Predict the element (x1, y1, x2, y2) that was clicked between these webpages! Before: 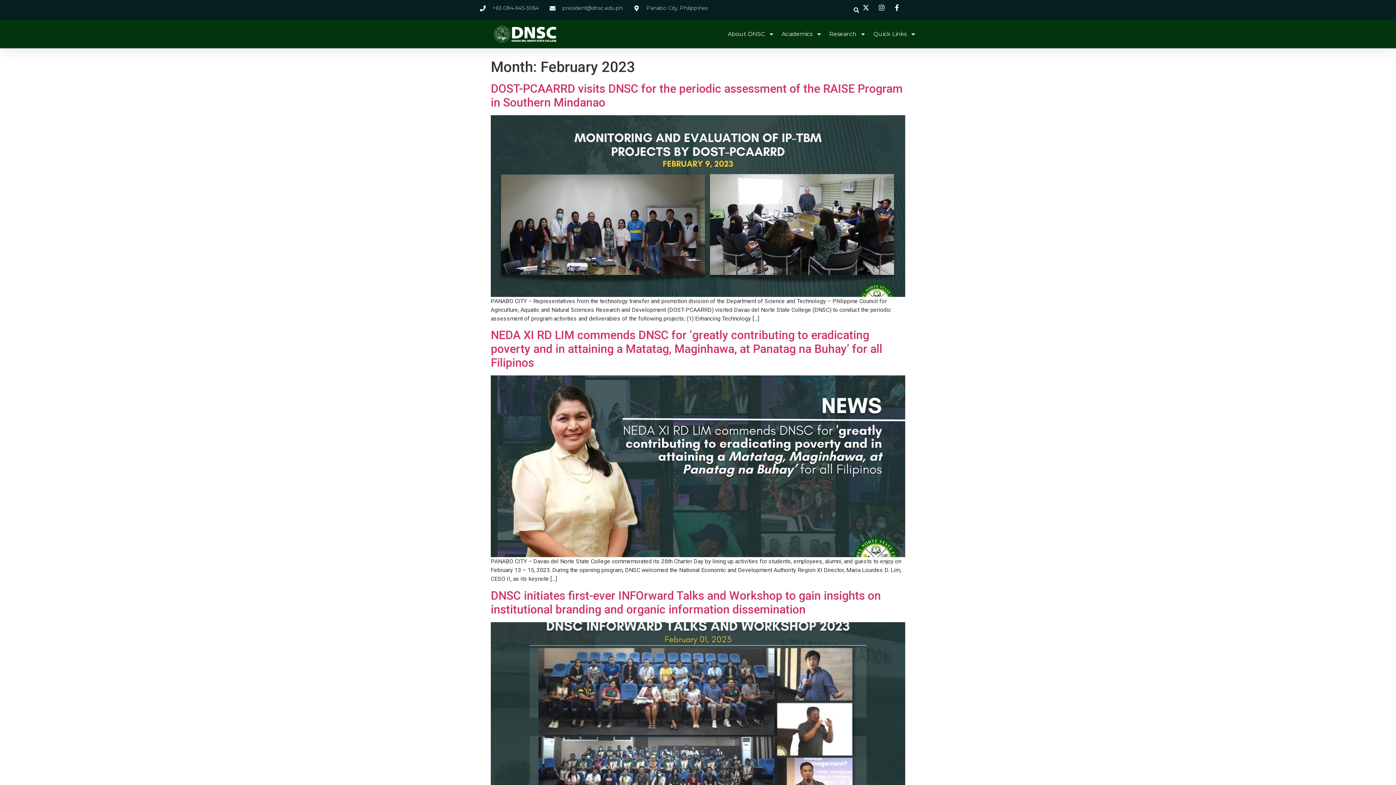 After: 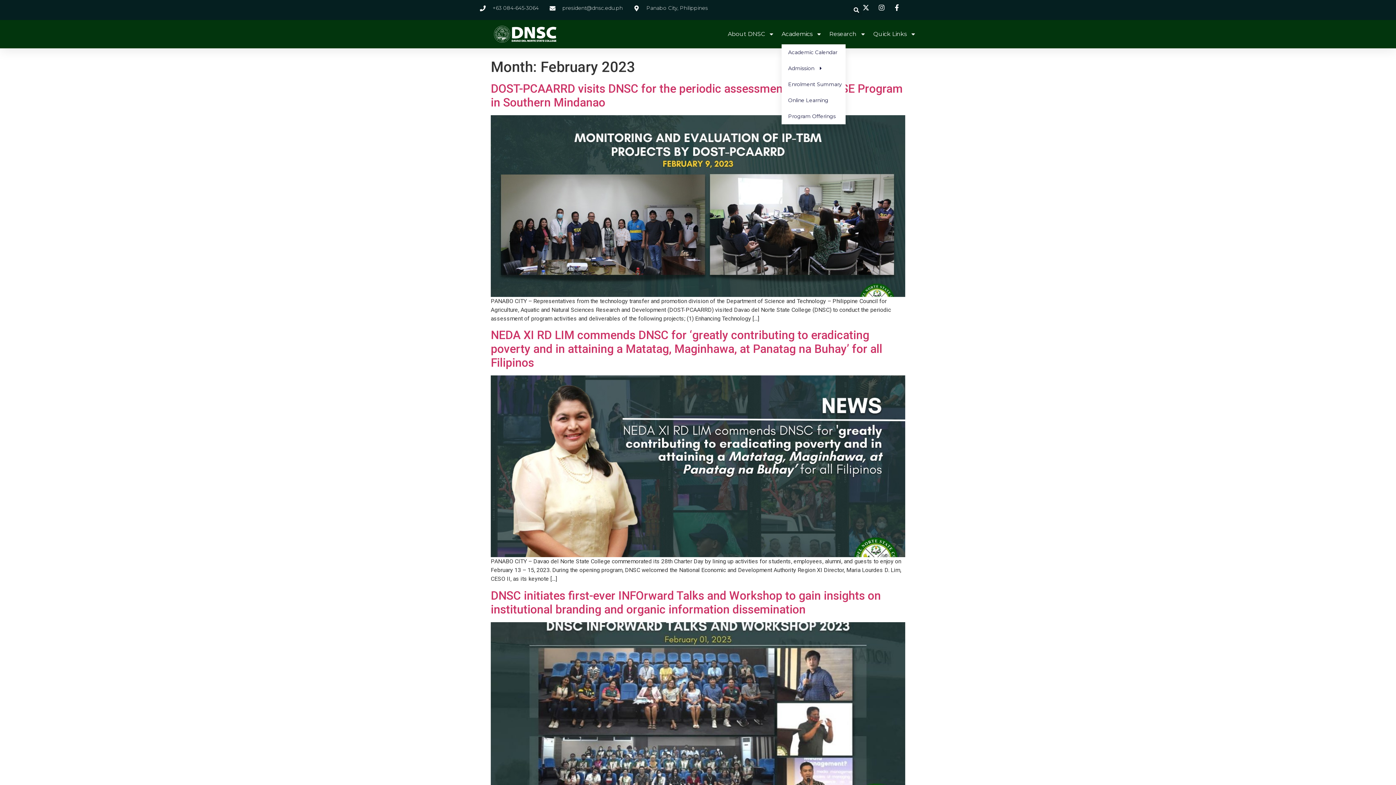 Action: label: Academics bbox: (781, 25, 822, 42)